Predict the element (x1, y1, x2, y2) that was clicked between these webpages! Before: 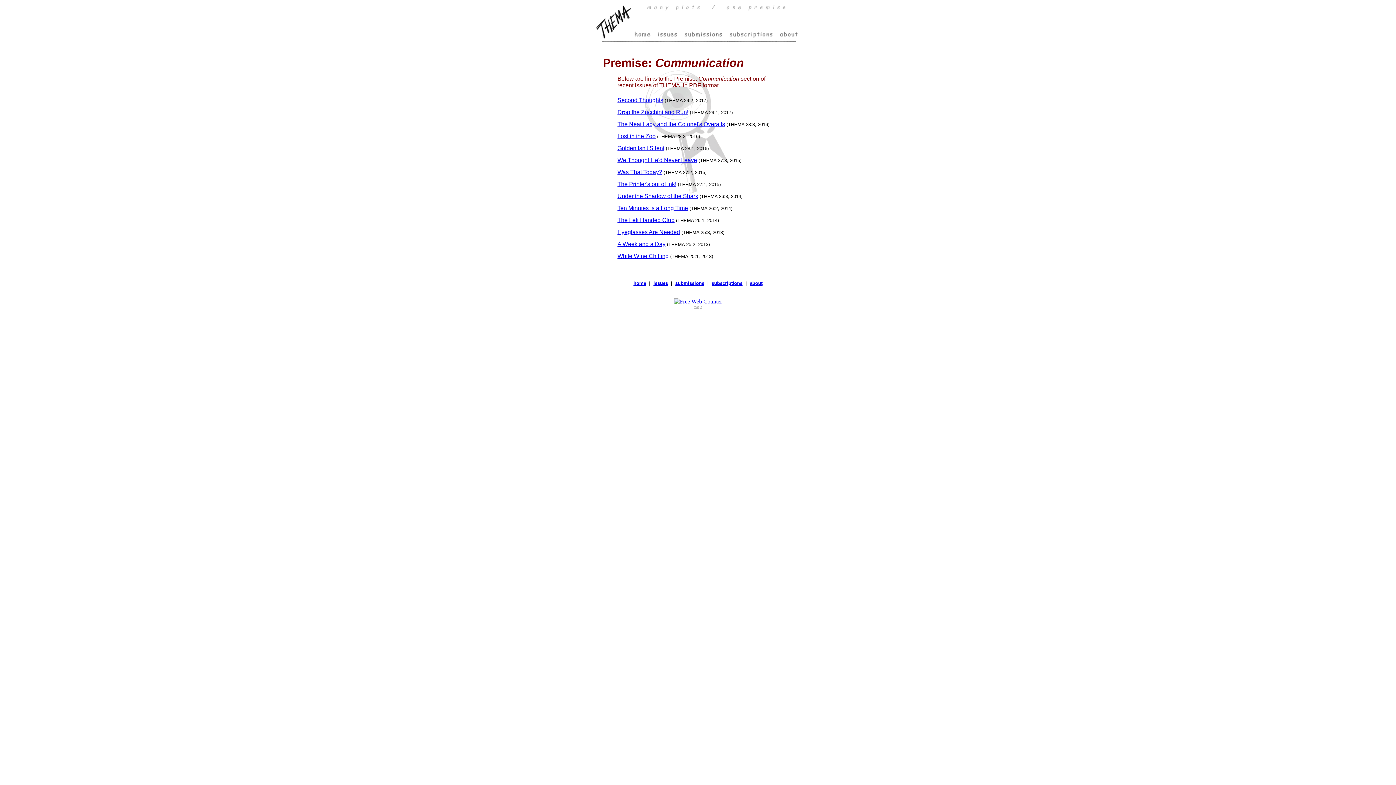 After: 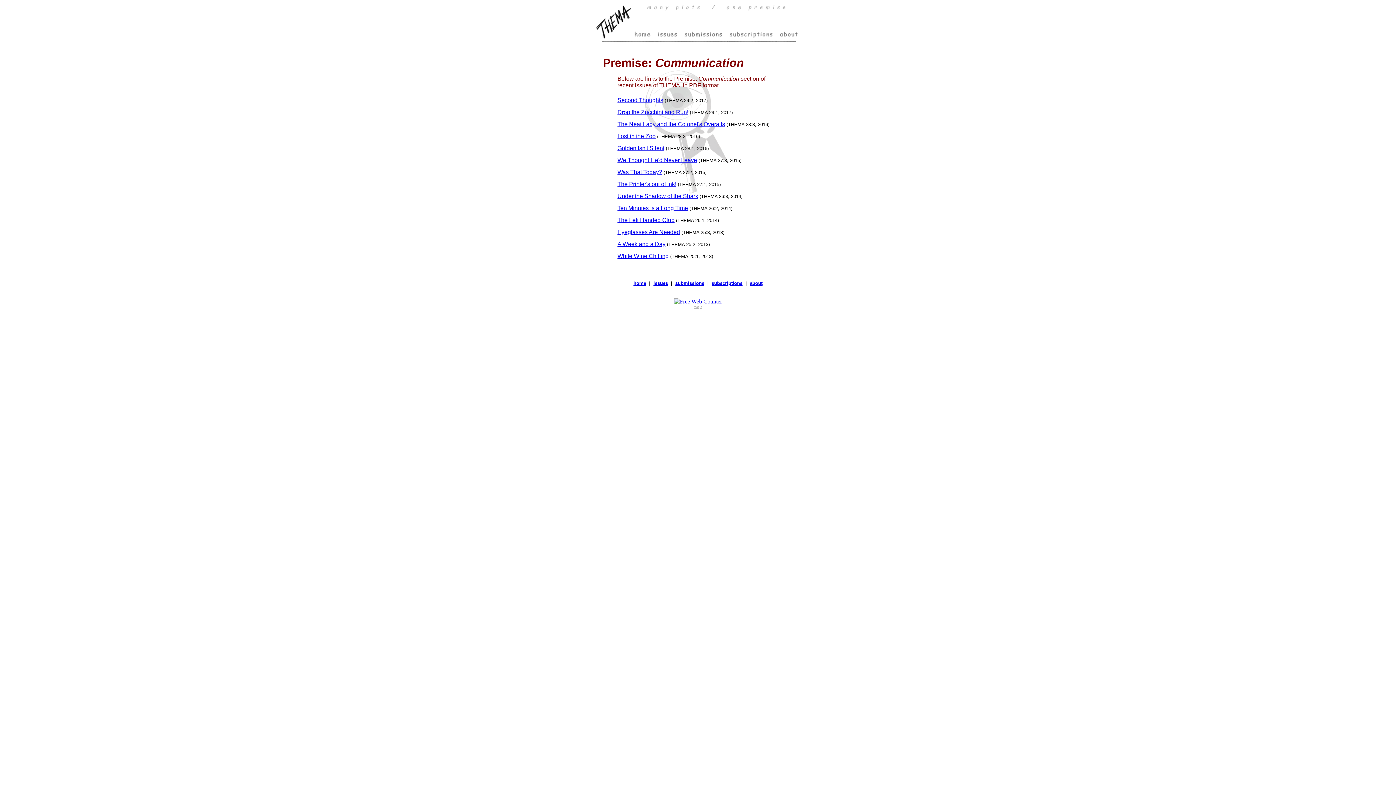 Action: bbox: (617, 229, 680, 235) label: Eyeglasses Are Needed